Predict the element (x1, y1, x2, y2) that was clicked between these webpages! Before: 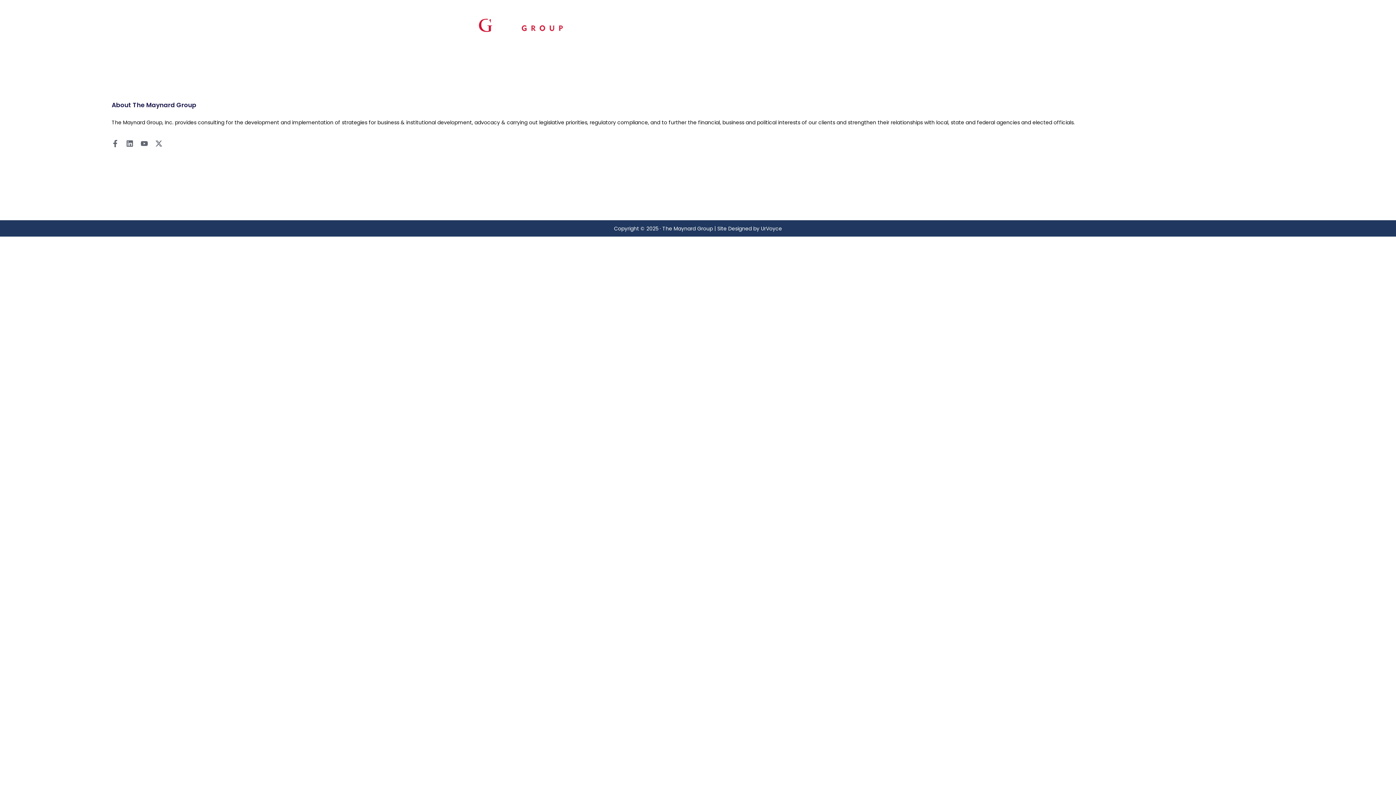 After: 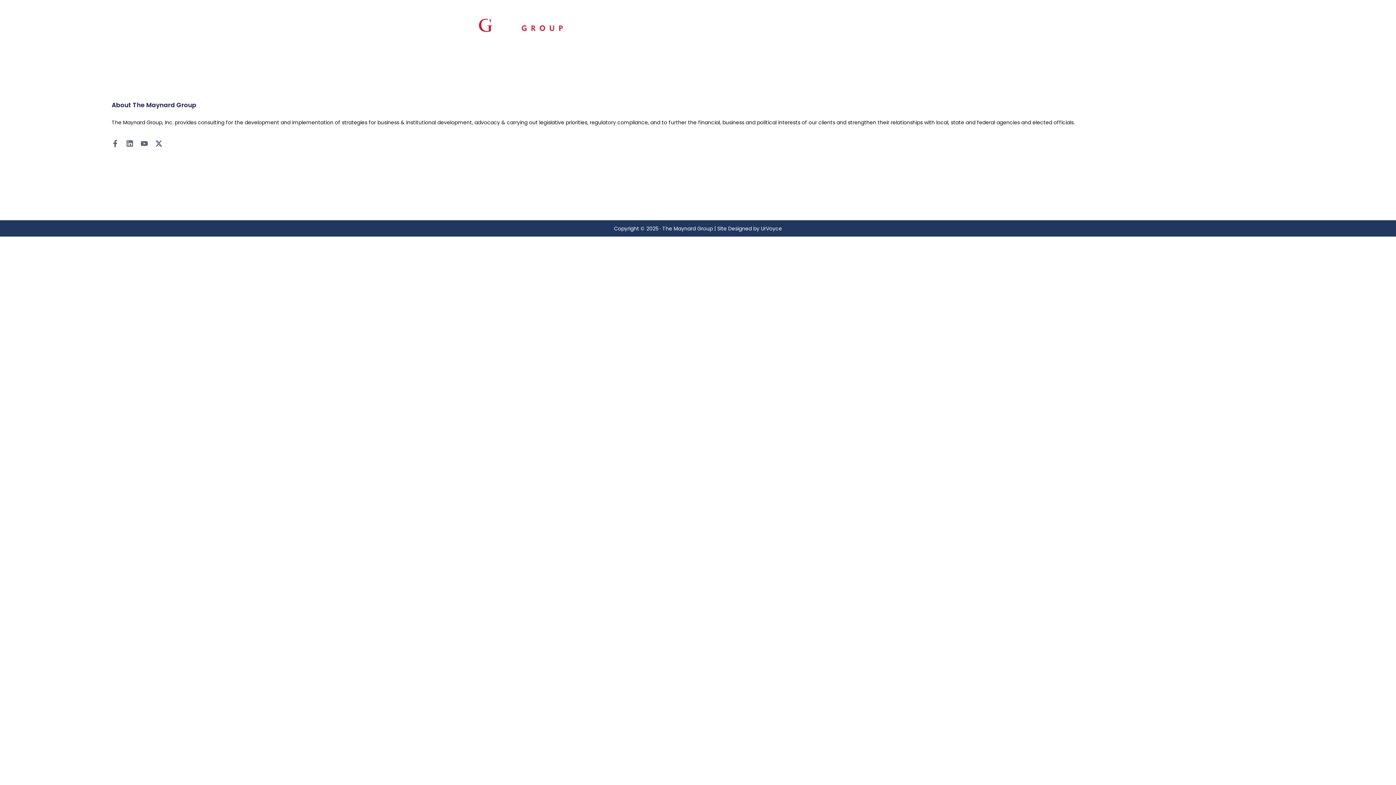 Action: bbox: (155, 140, 162, 147) label: X-twitter